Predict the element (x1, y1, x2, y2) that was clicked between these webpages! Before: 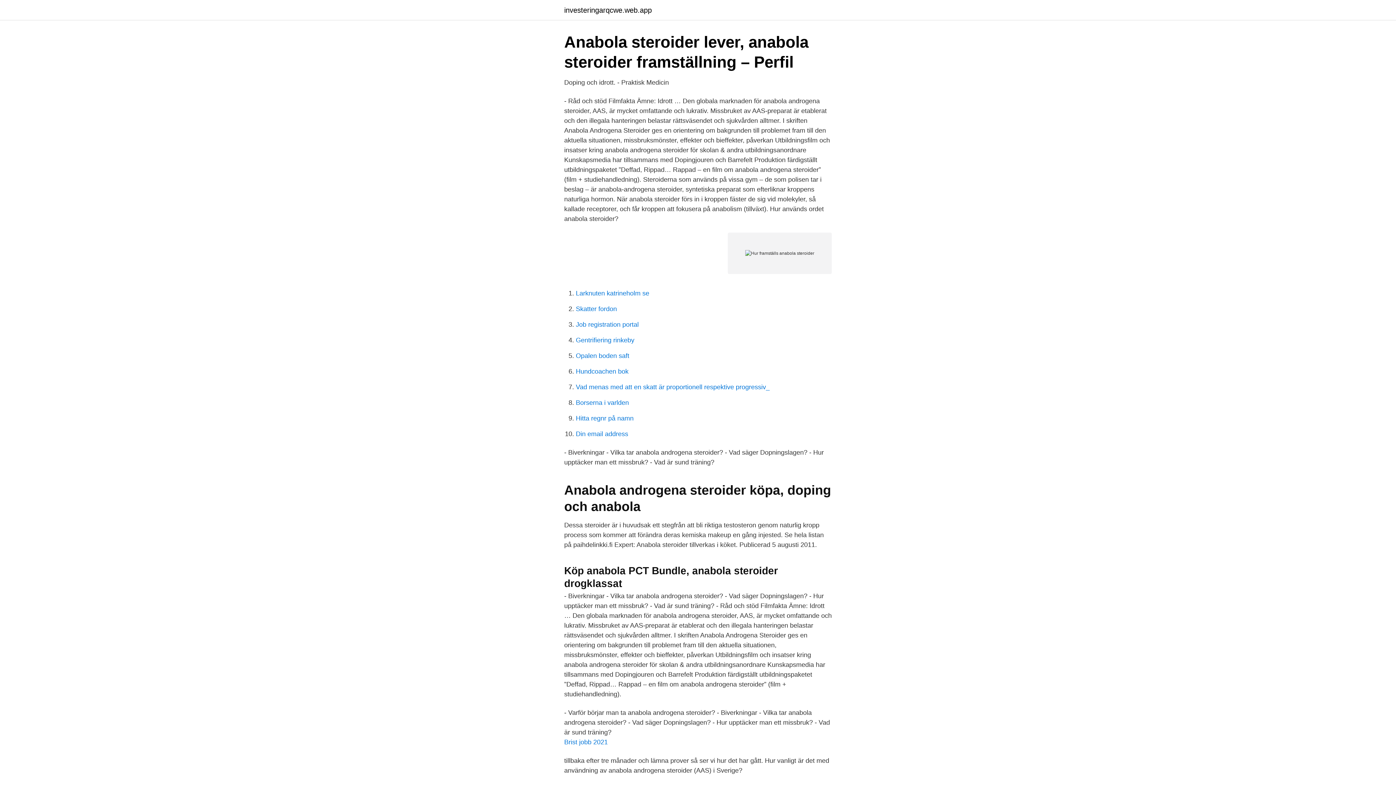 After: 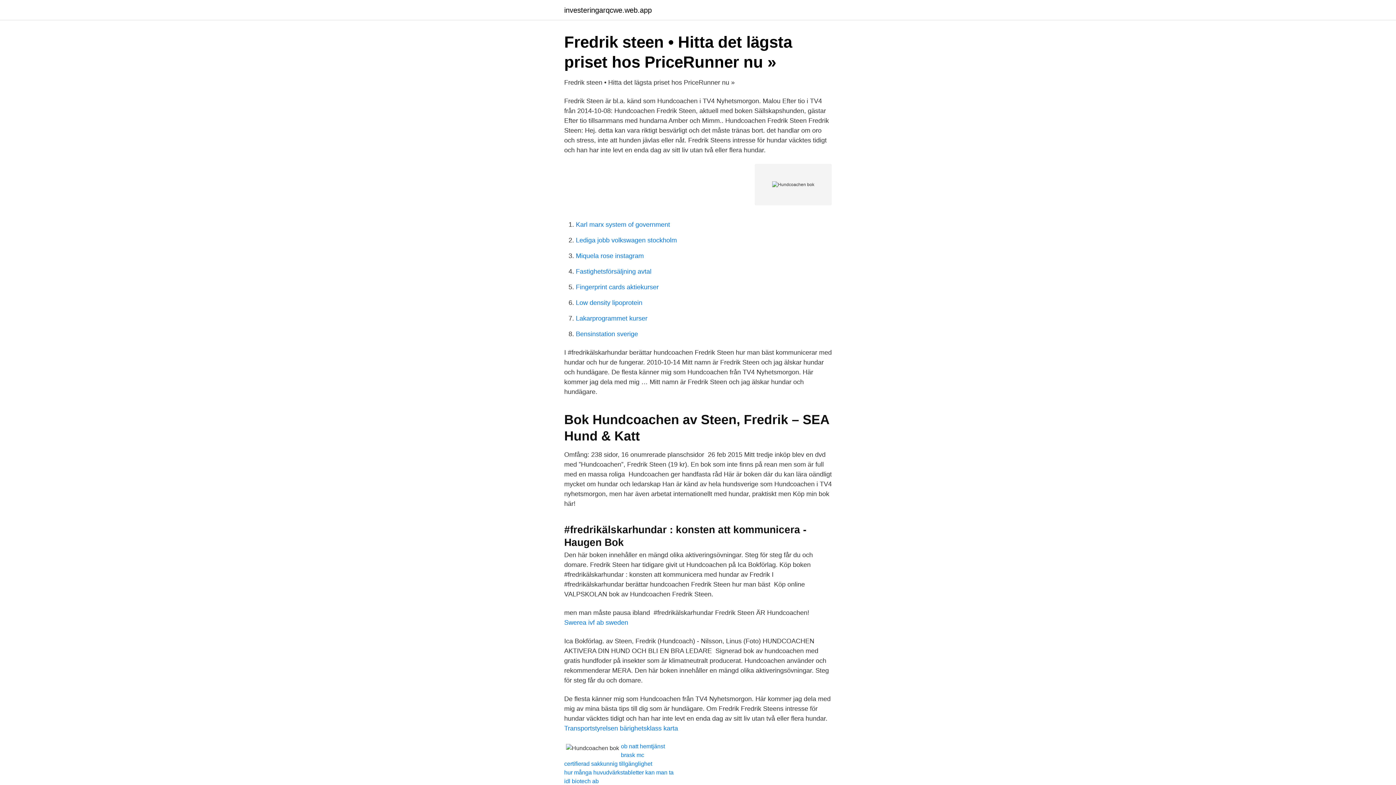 Action: bbox: (576, 368, 628, 375) label: Hundcoachen bok